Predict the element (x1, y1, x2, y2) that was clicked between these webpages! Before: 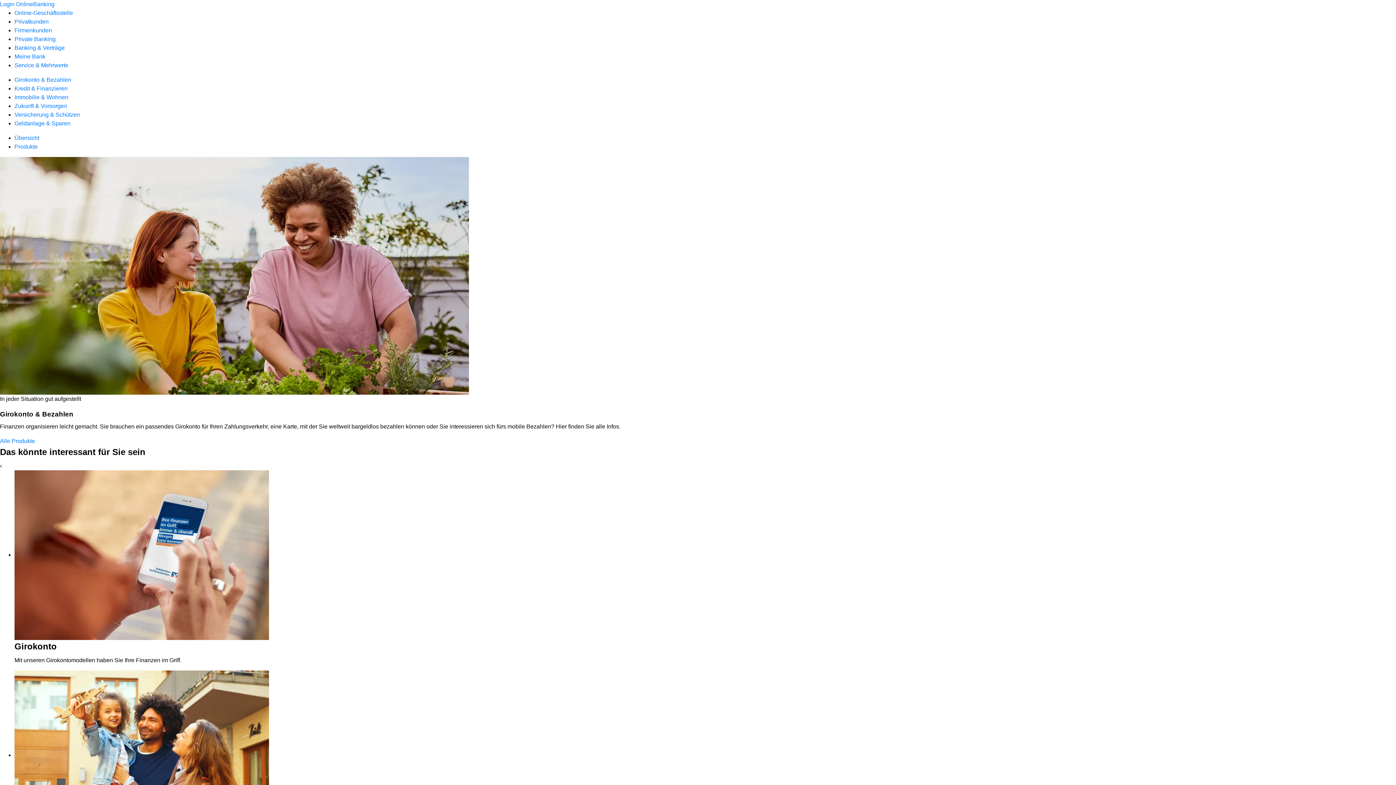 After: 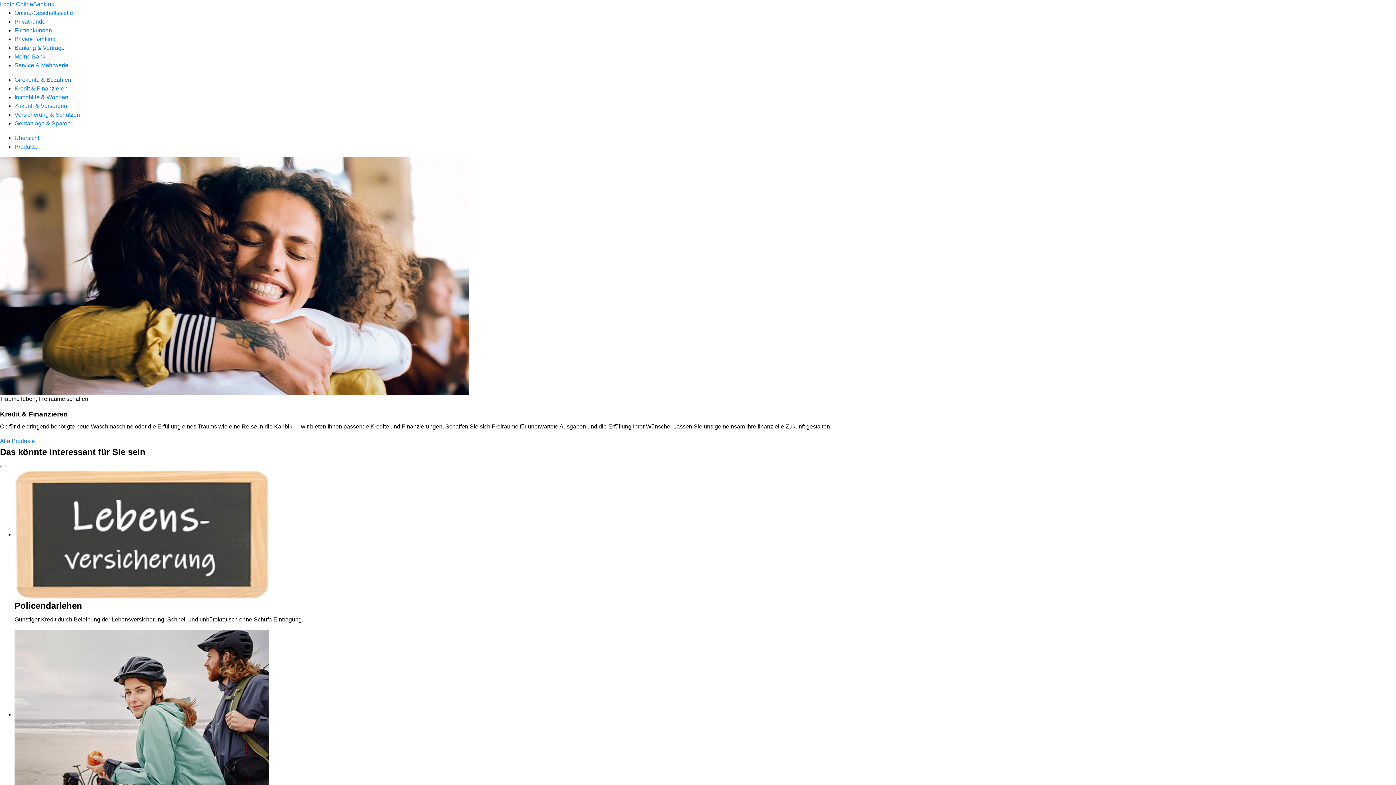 Action: bbox: (14, 85, 67, 91) label: Kredit & Finanzieren